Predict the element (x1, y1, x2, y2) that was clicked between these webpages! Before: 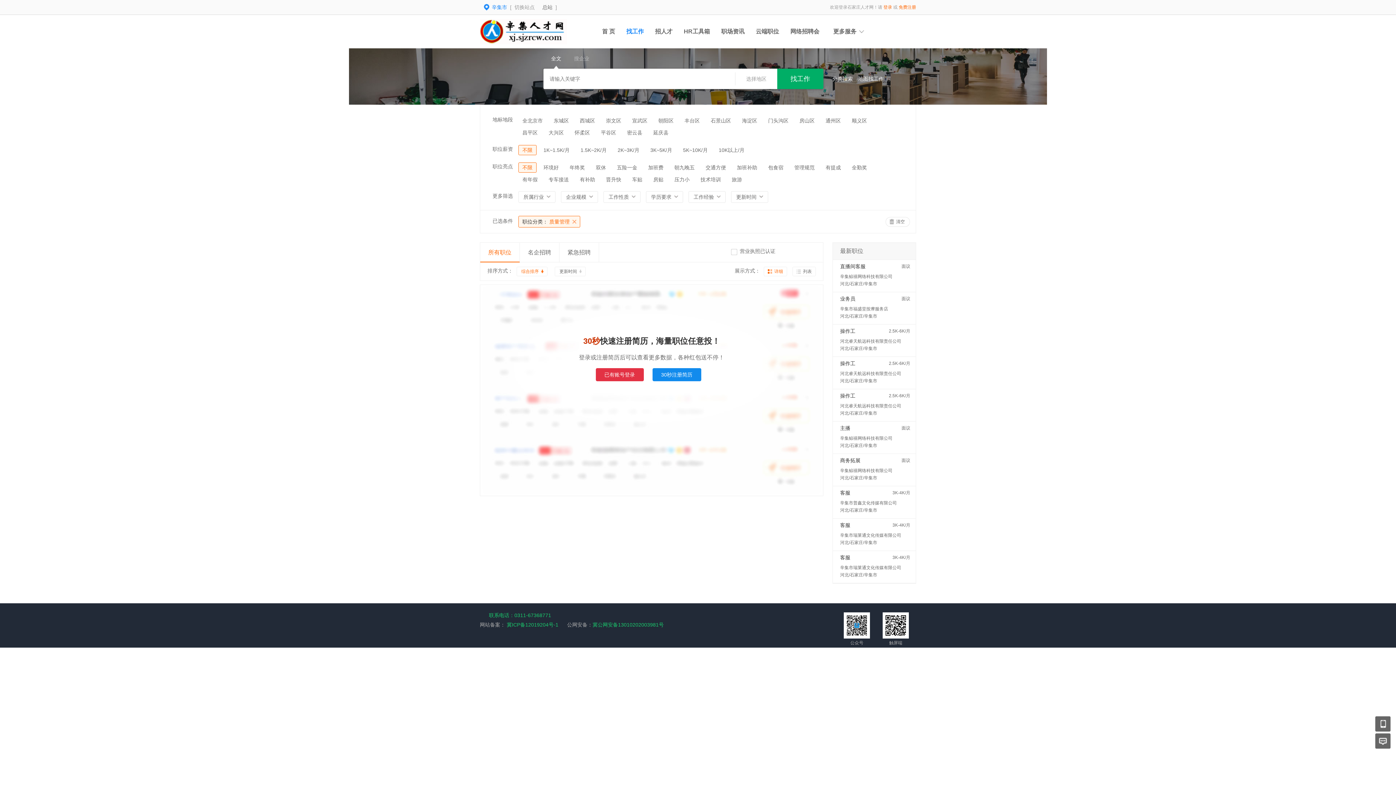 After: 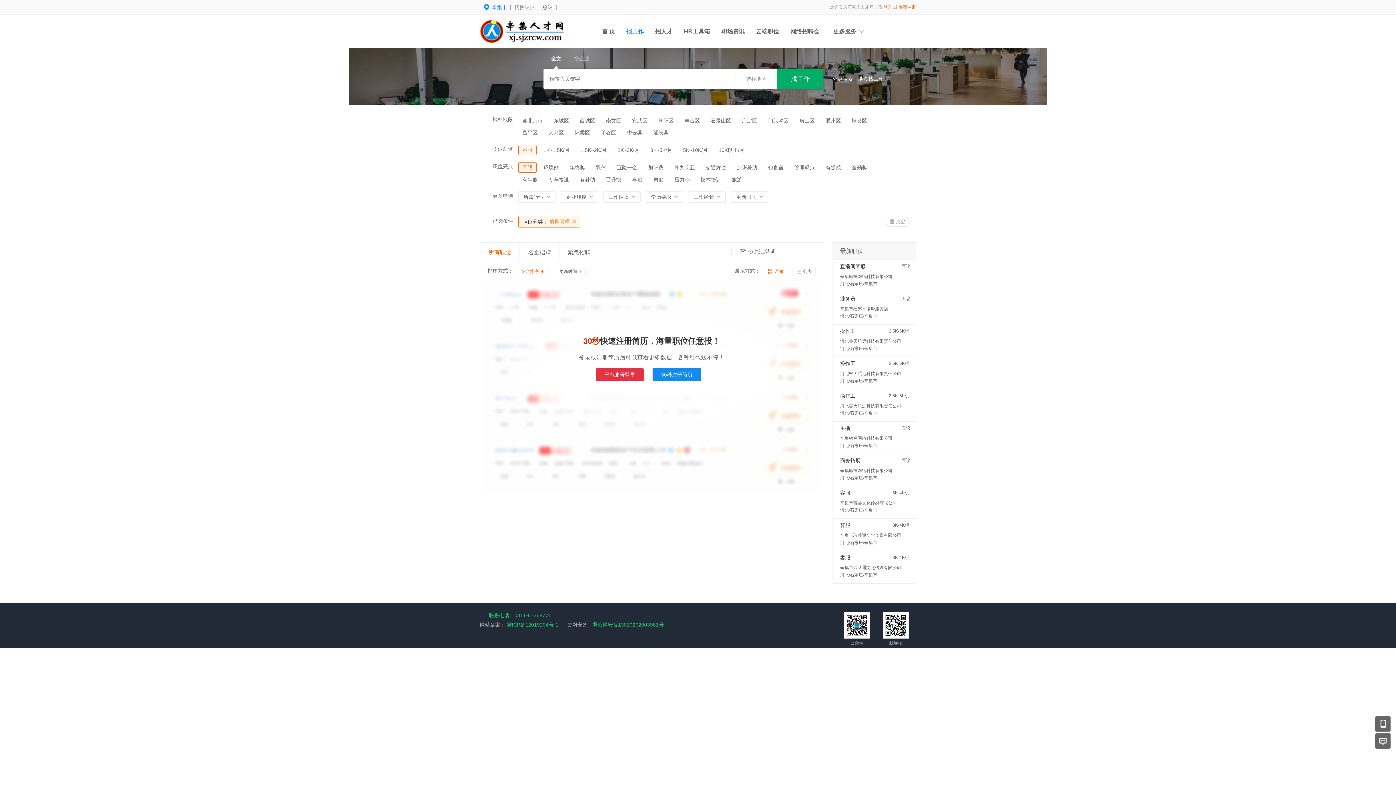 Action: bbox: (506, 622, 558, 628) label: 冀ICP备12019204号-1